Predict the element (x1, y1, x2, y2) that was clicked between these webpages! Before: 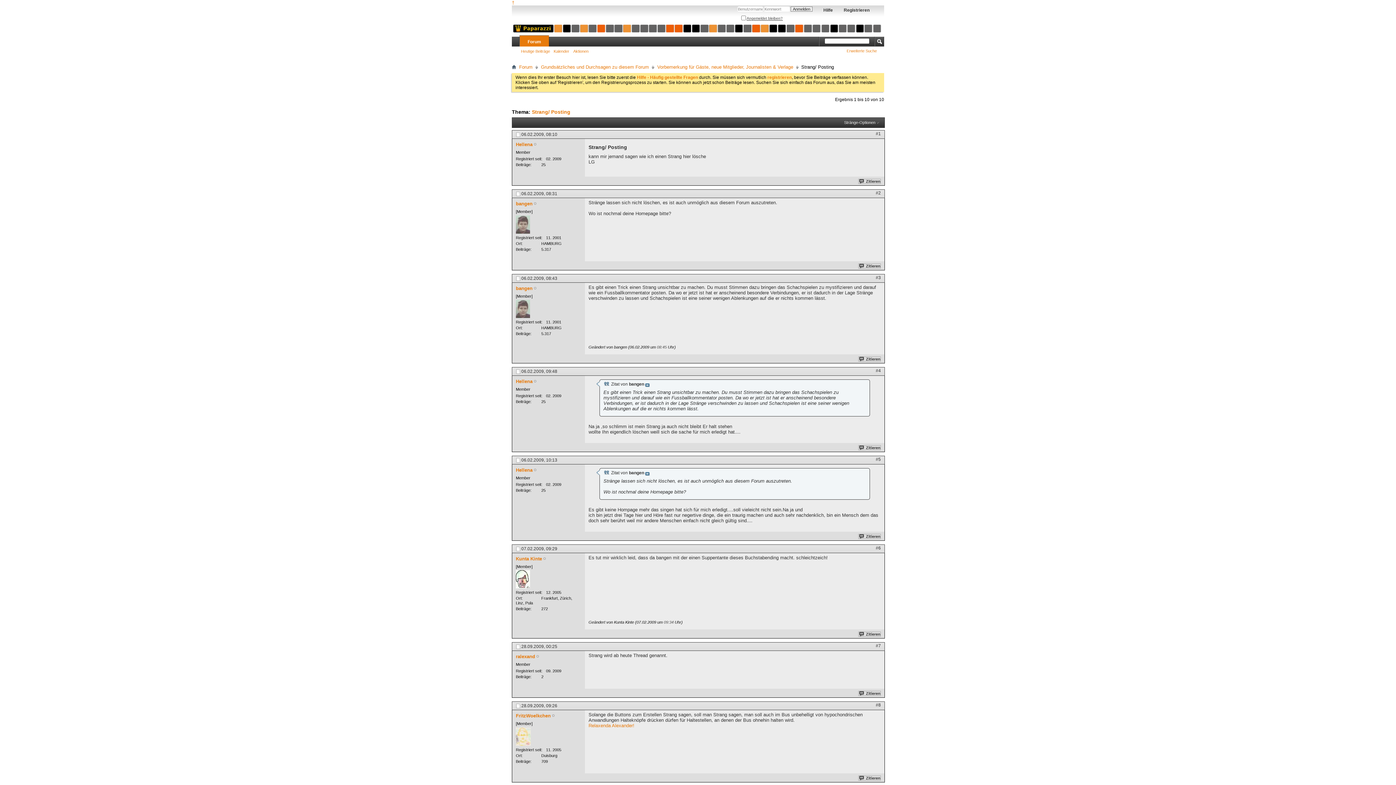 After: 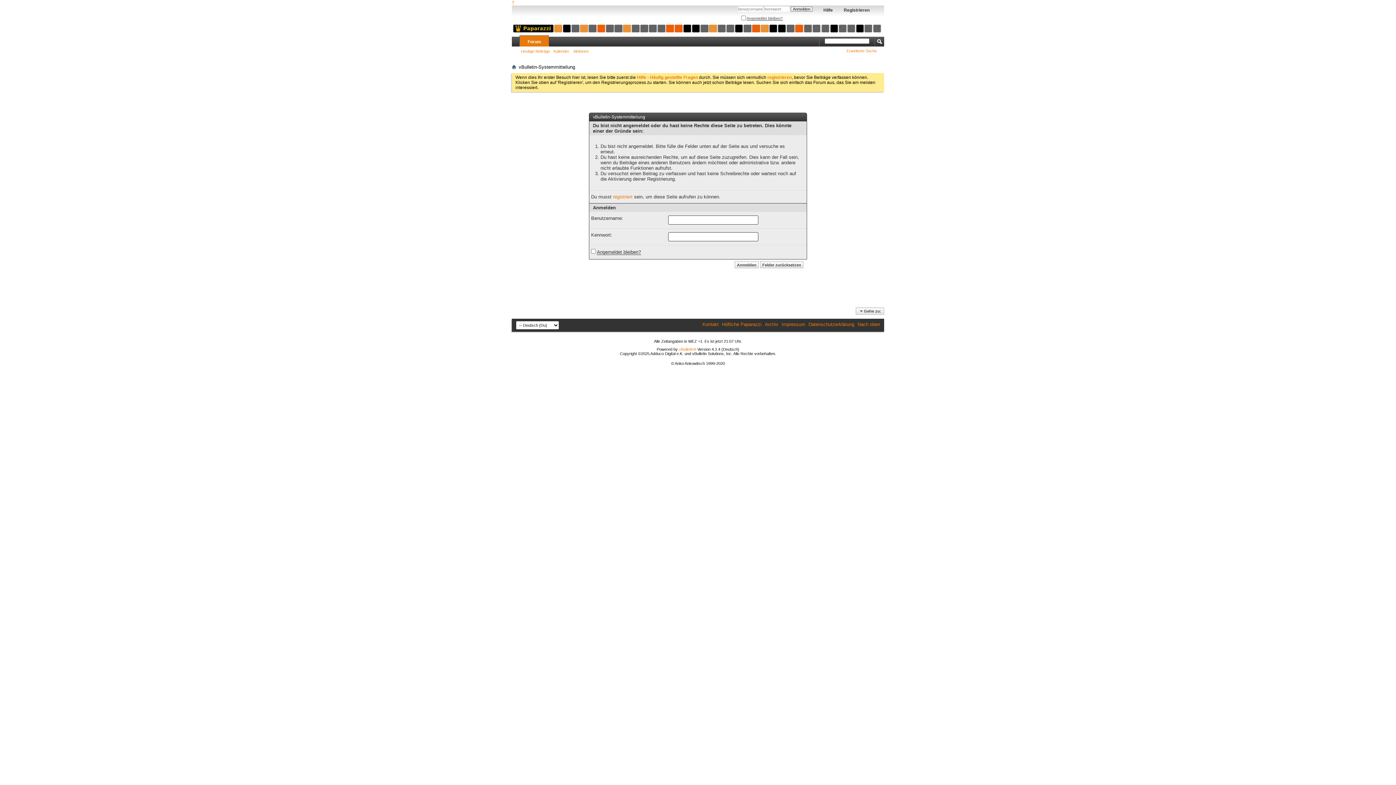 Action: label: Hellena bbox: (516, 467, 532, 473)